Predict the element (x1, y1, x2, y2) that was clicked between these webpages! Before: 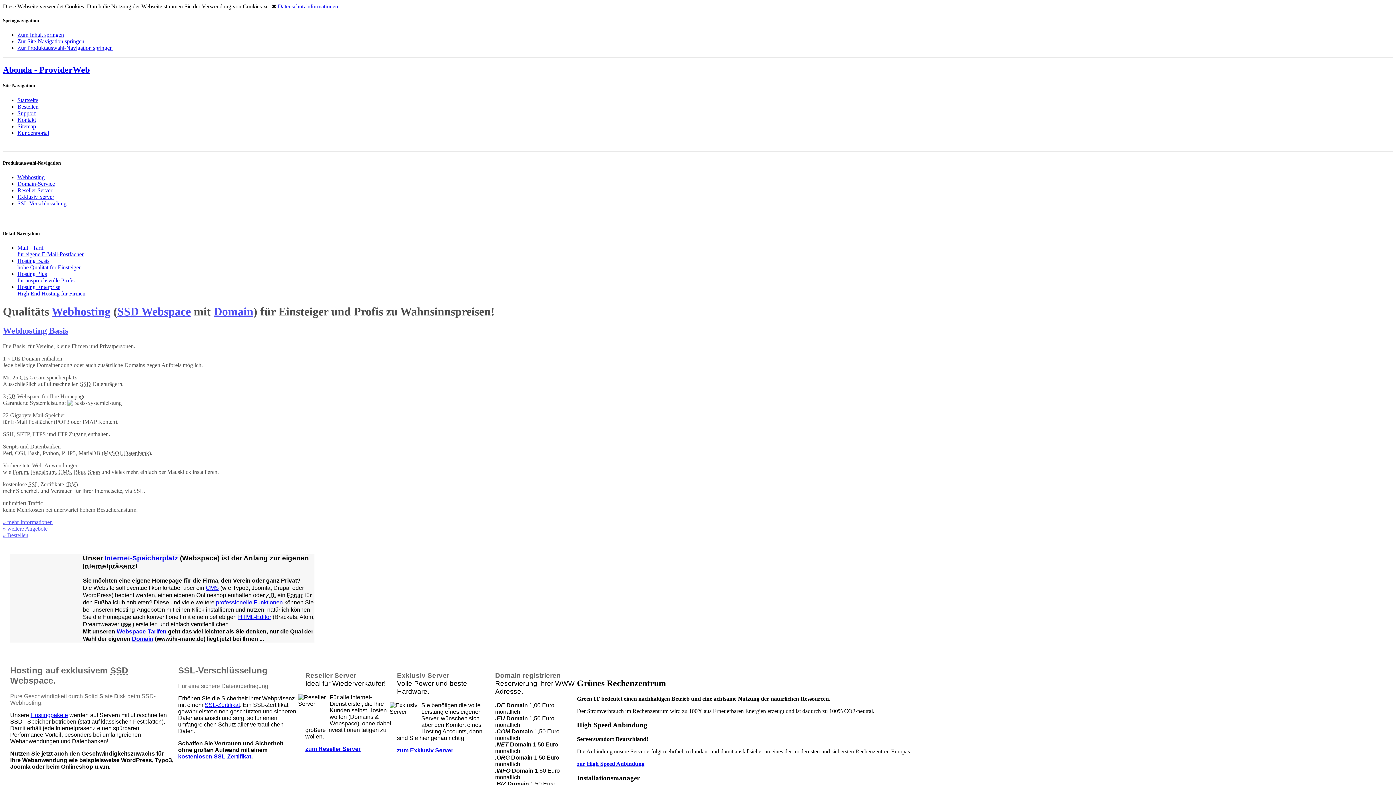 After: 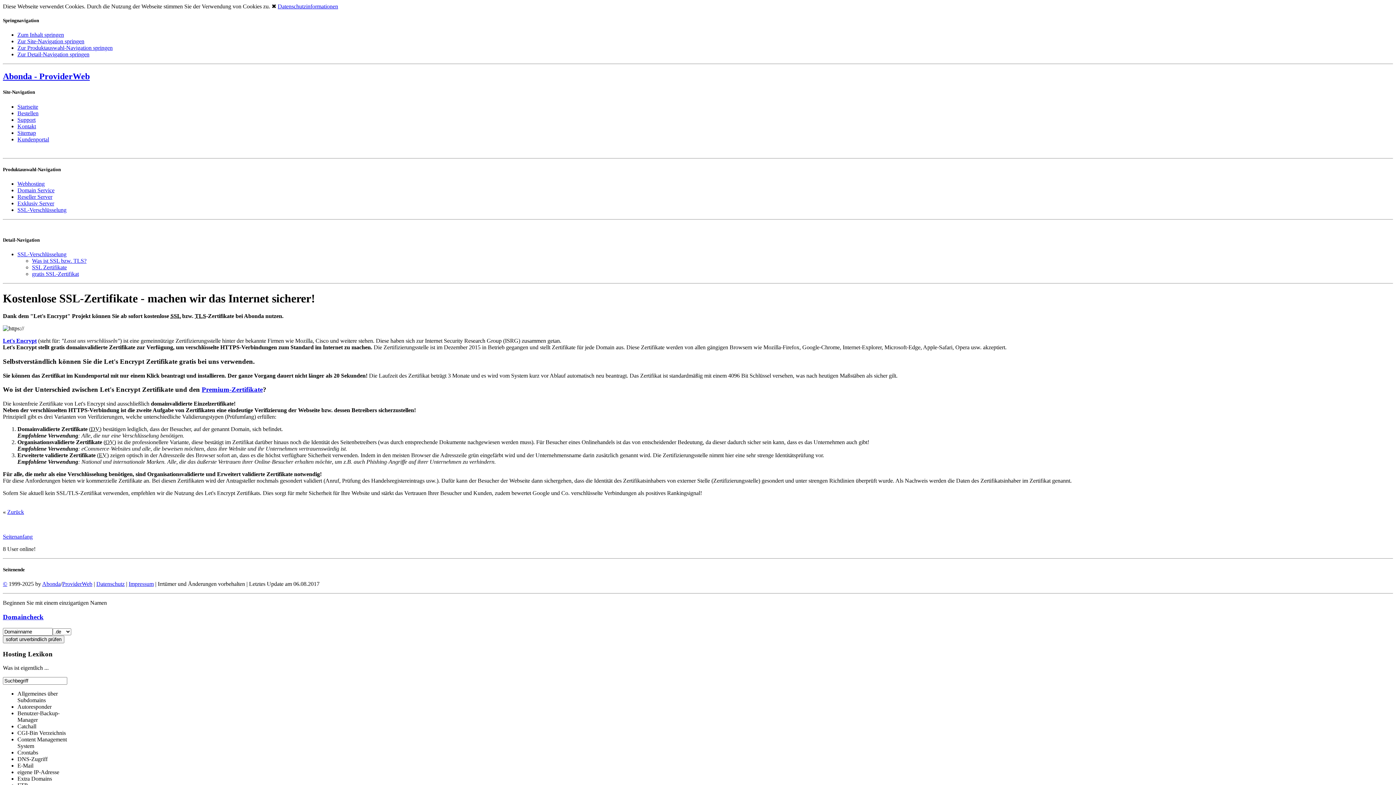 Action: label: kostenlosen SSL-Zertifikat bbox: (178, 684, 251, 690)